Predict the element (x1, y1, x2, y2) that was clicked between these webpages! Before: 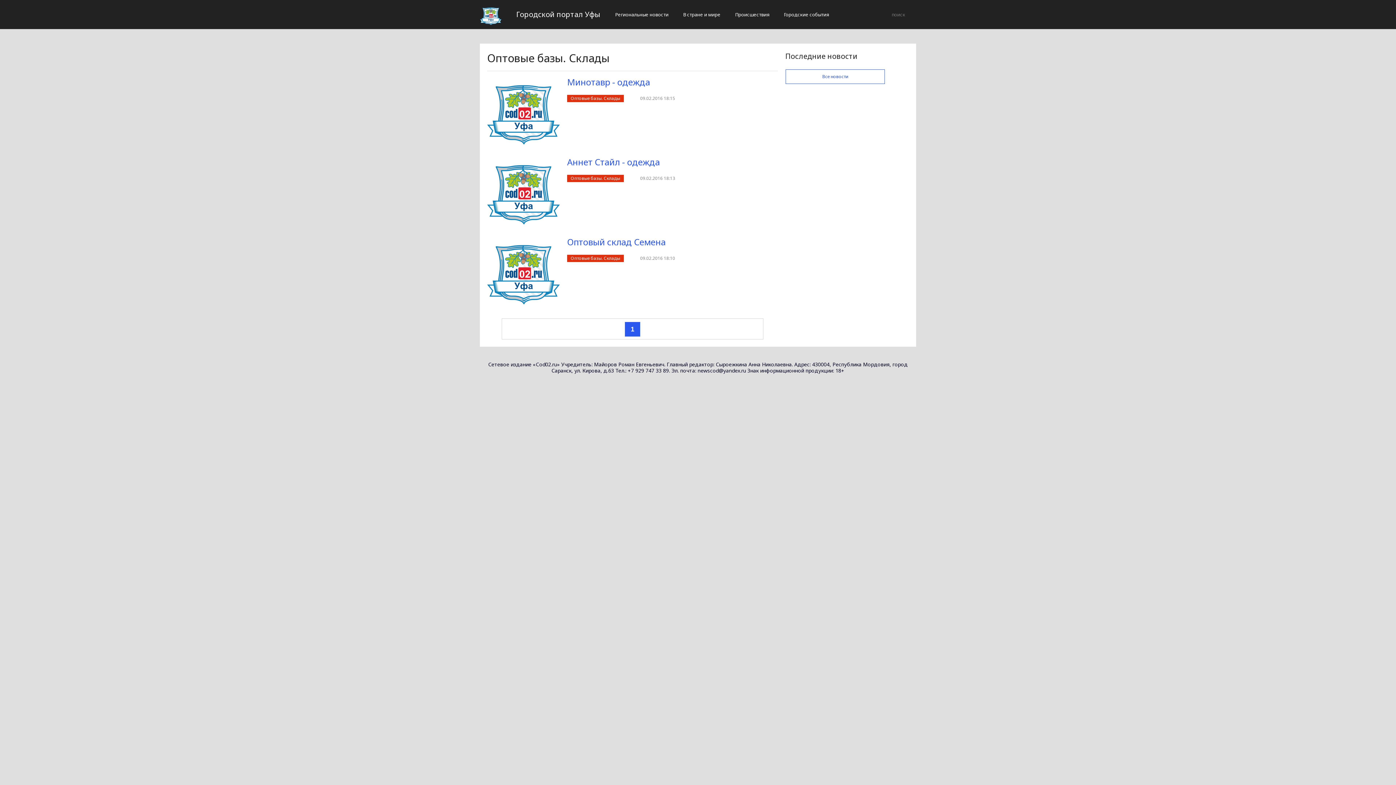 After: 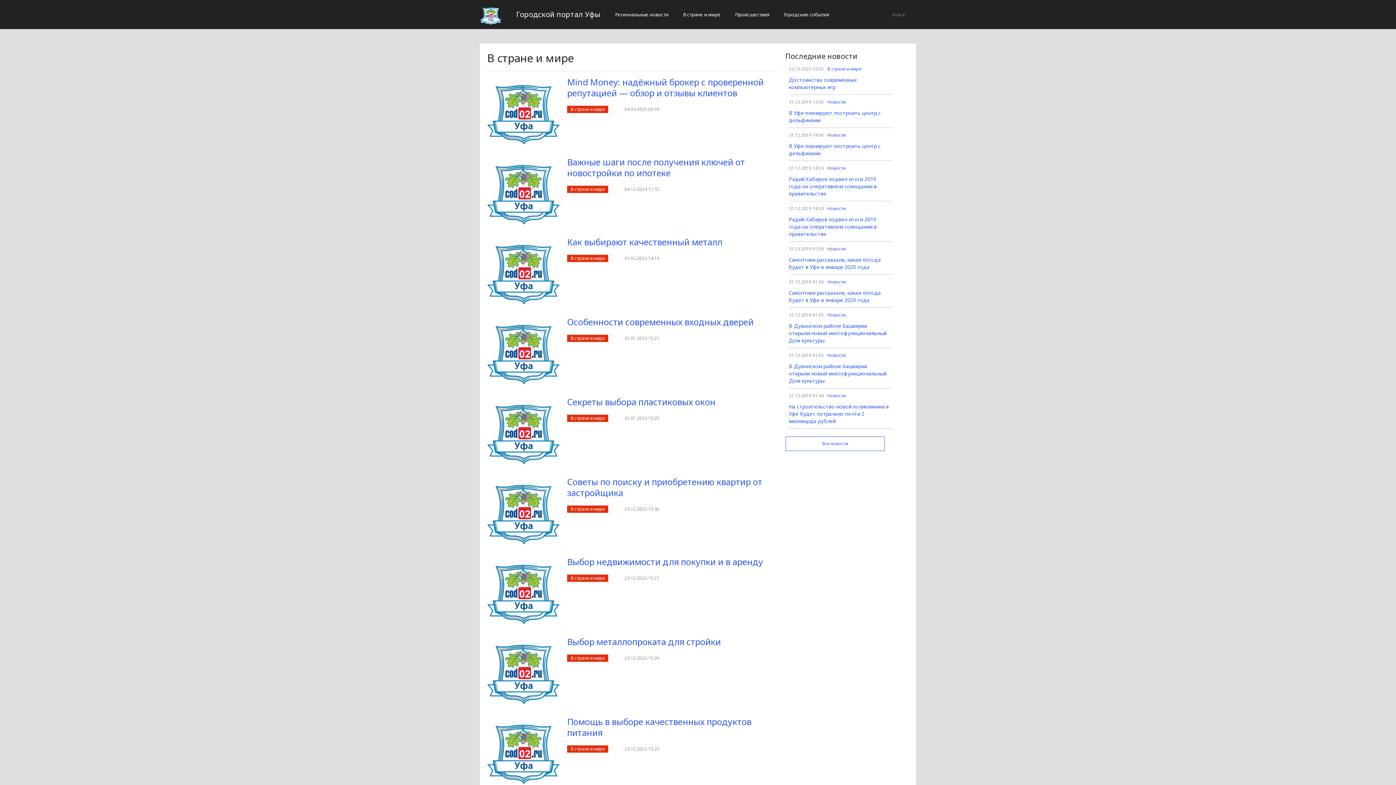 Action: bbox: (676, 5, 728, 23) label: В стране и мире